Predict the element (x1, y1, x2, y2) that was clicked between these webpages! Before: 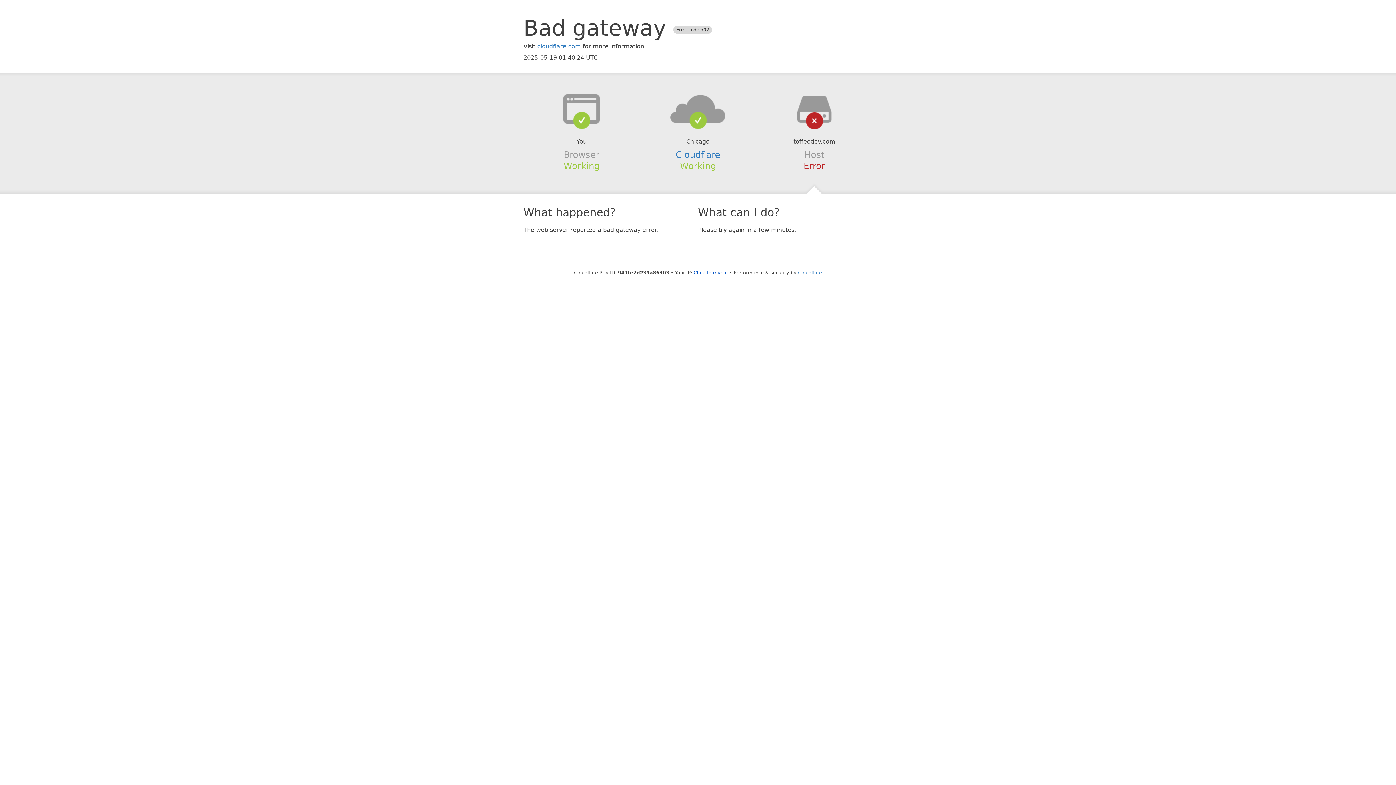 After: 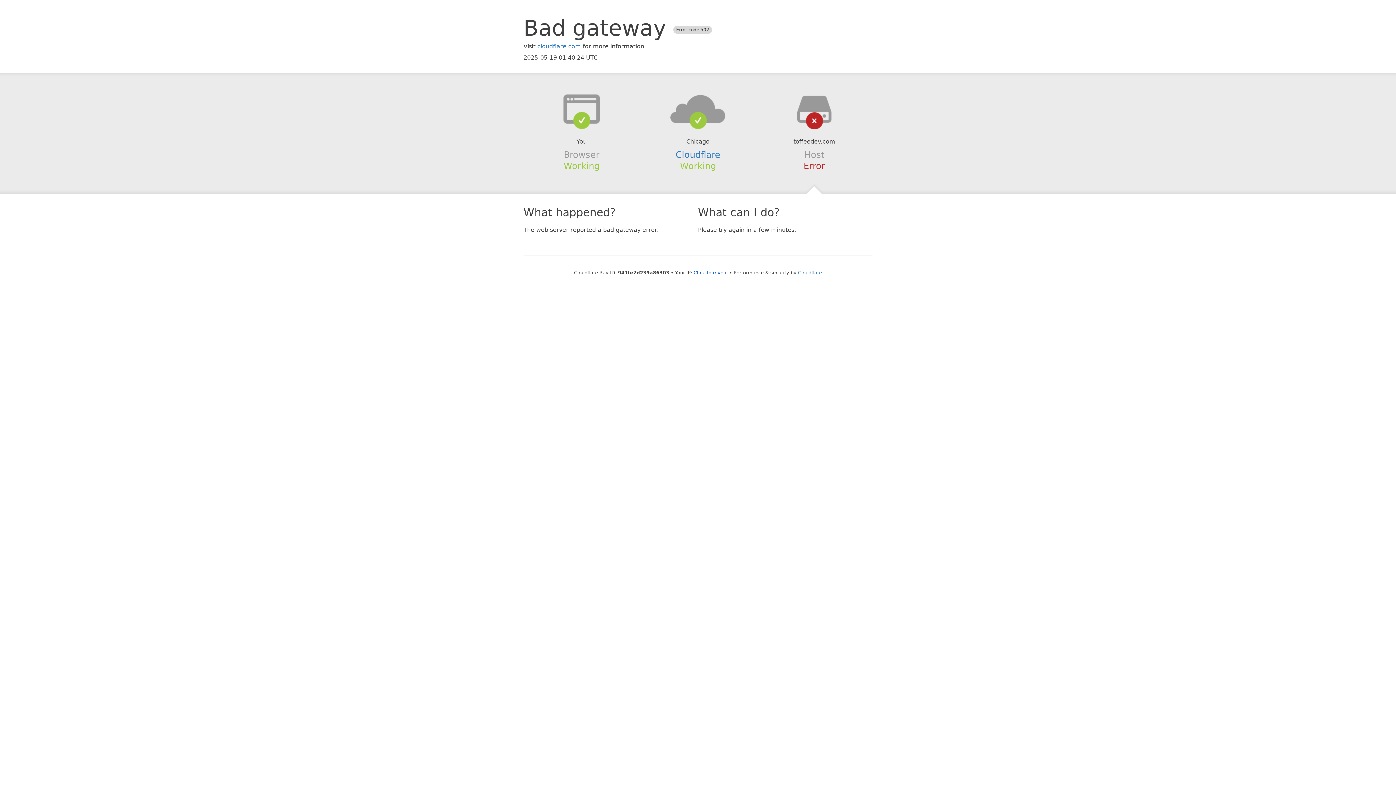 Action: bbox: (639, 94, 756, 123)